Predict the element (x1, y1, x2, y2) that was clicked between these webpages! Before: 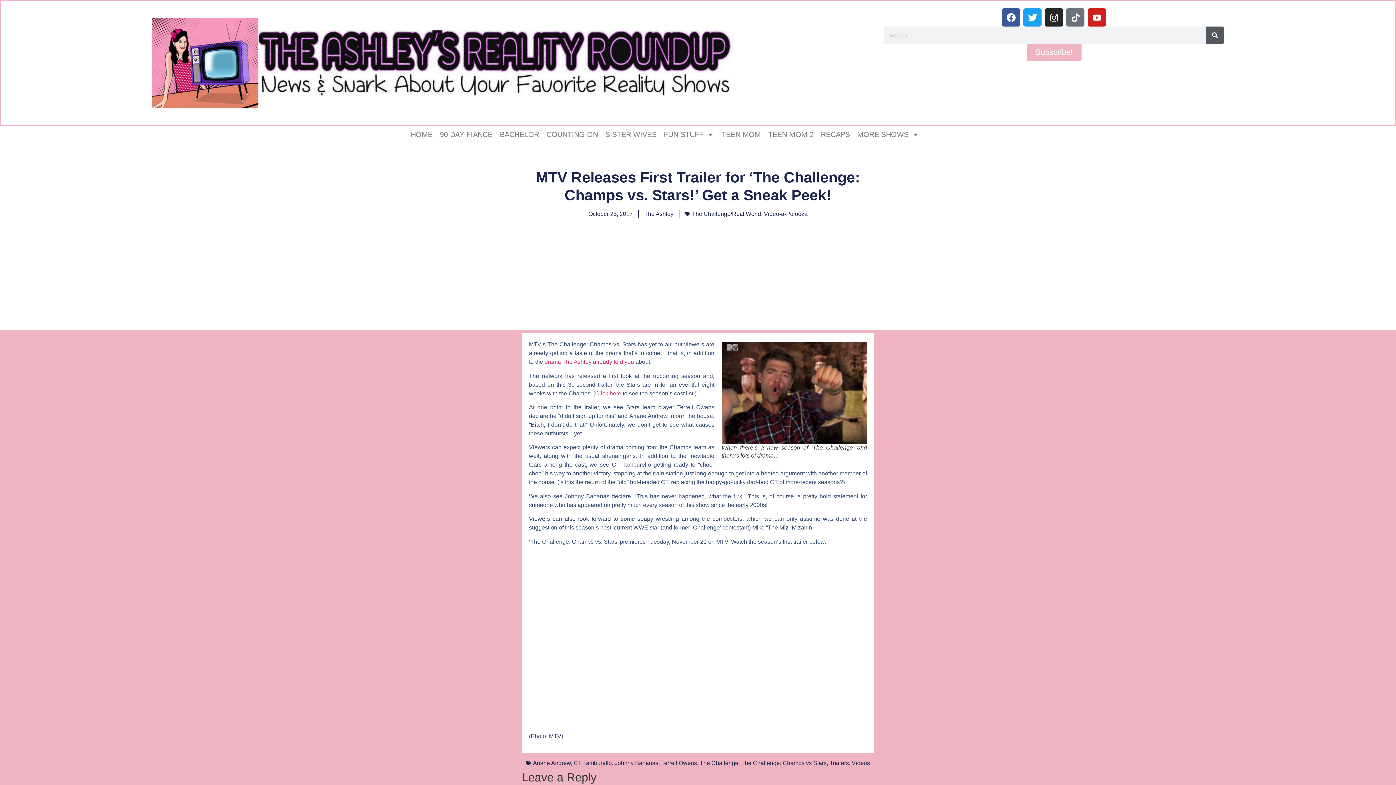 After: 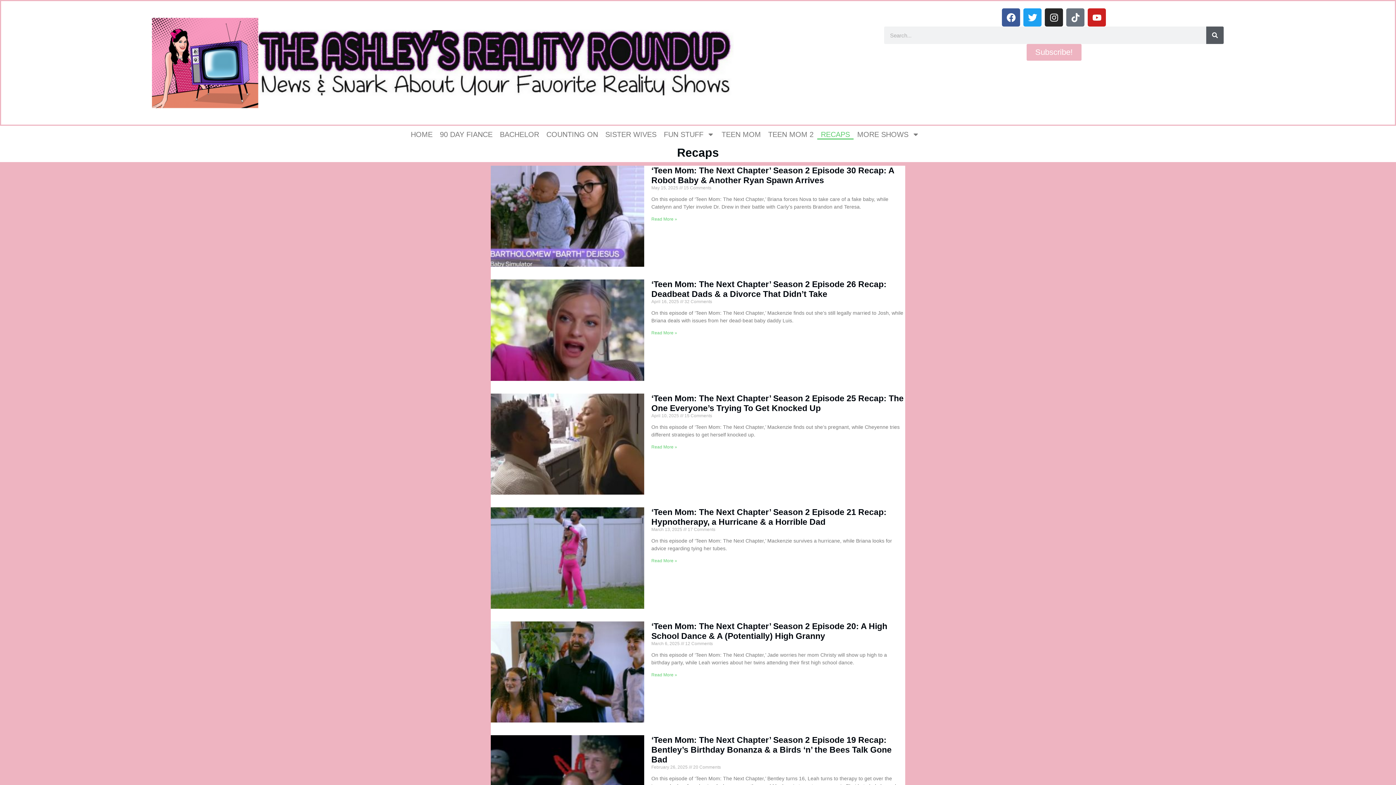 Action: label: RECAPS bbox: (817, 129, 853, 139)